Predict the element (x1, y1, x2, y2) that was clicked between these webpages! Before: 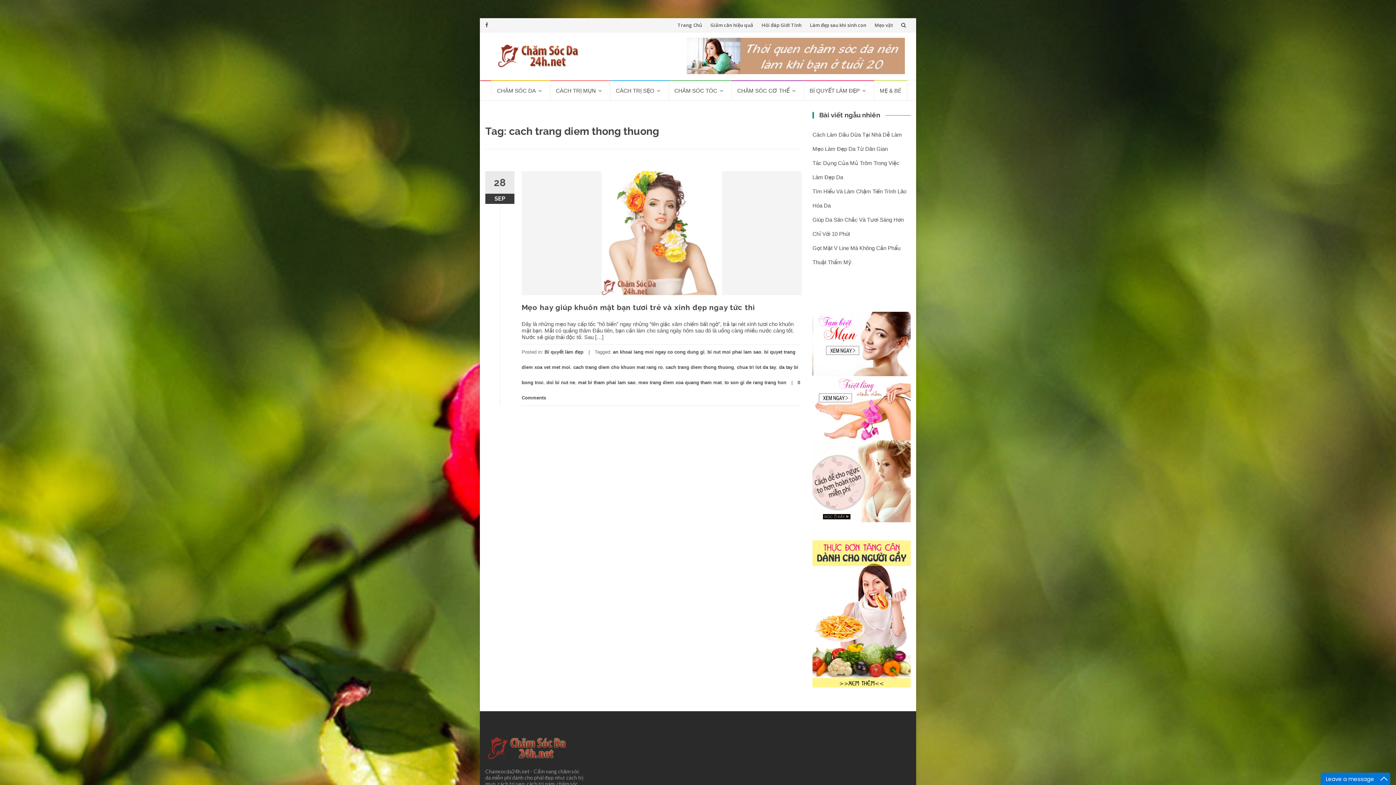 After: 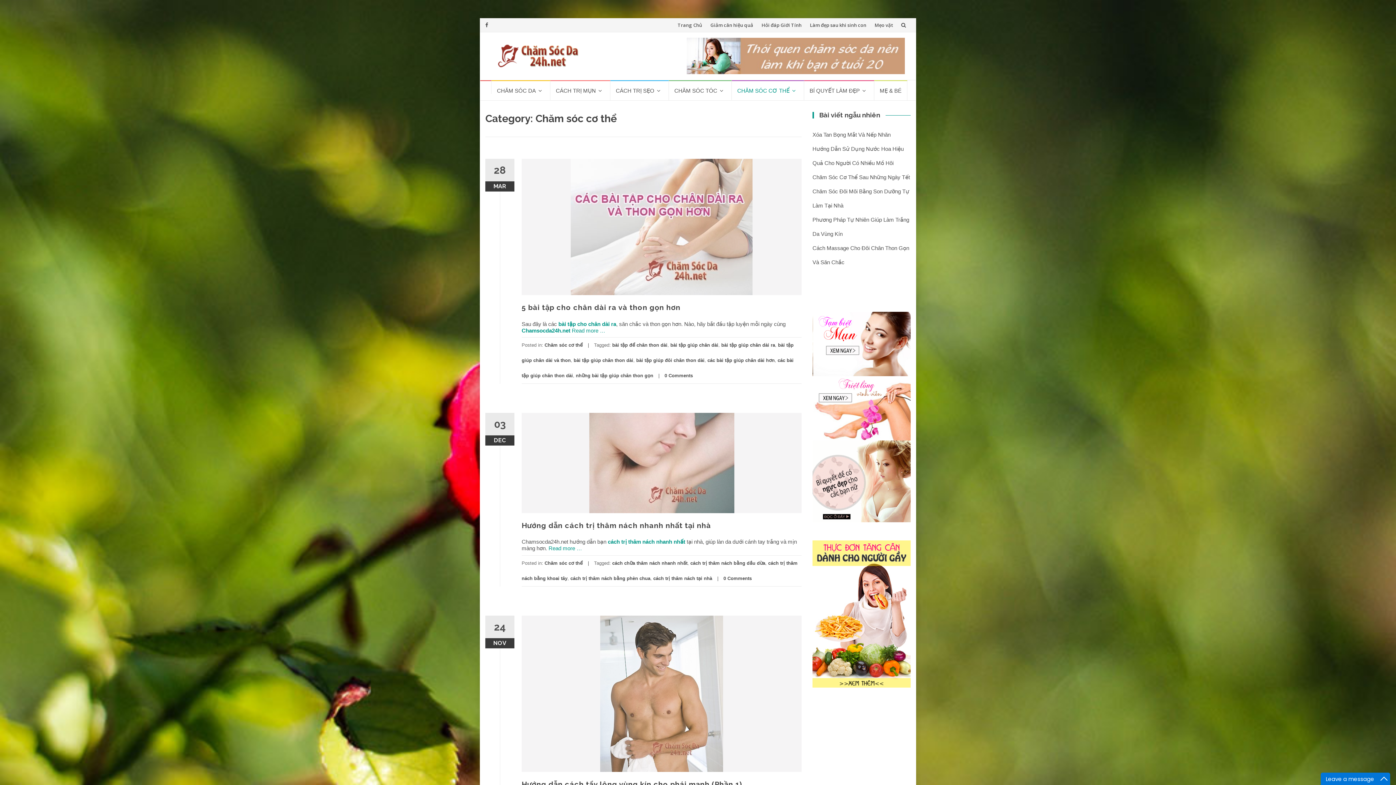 Action: label: CHĂM SÓC CƠ THỂ bbox: (732, 80, 804, 100)